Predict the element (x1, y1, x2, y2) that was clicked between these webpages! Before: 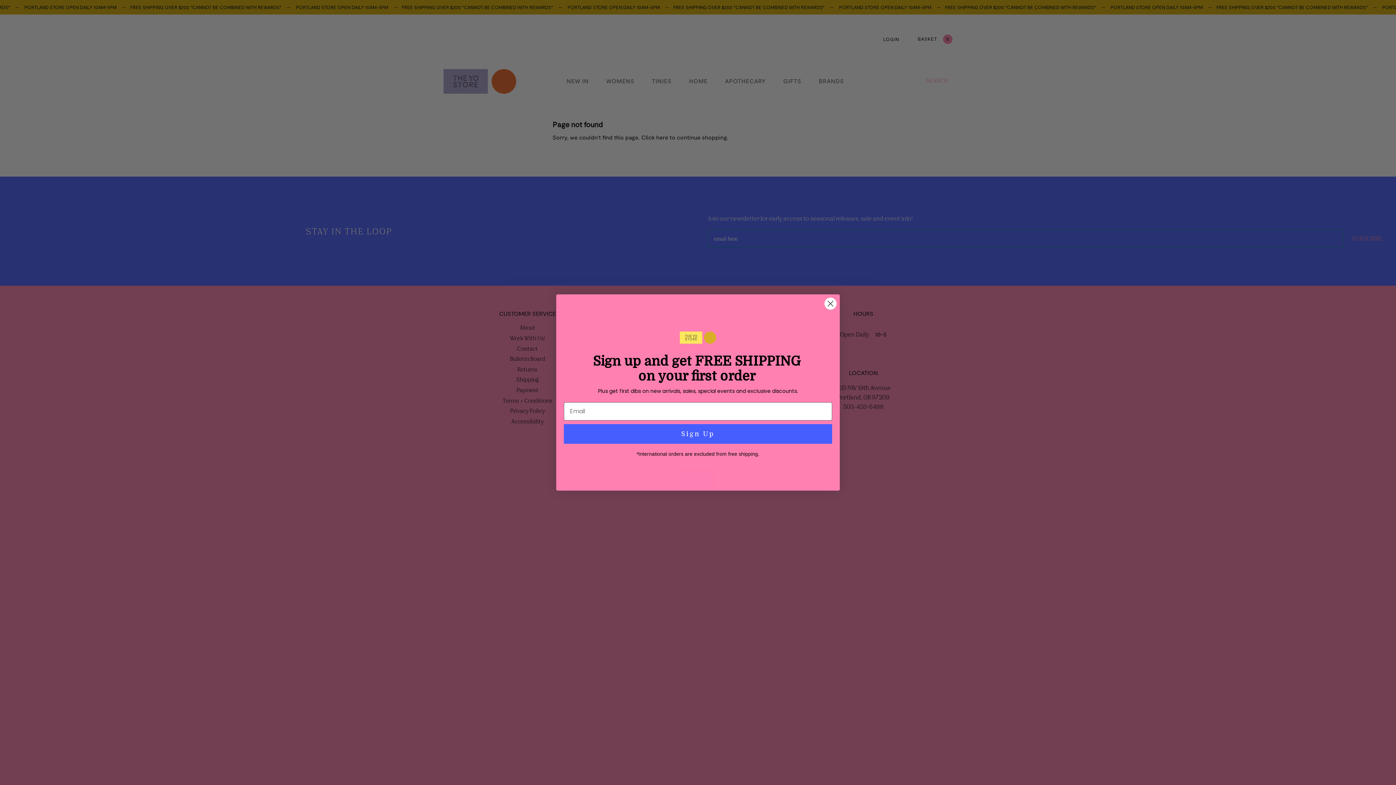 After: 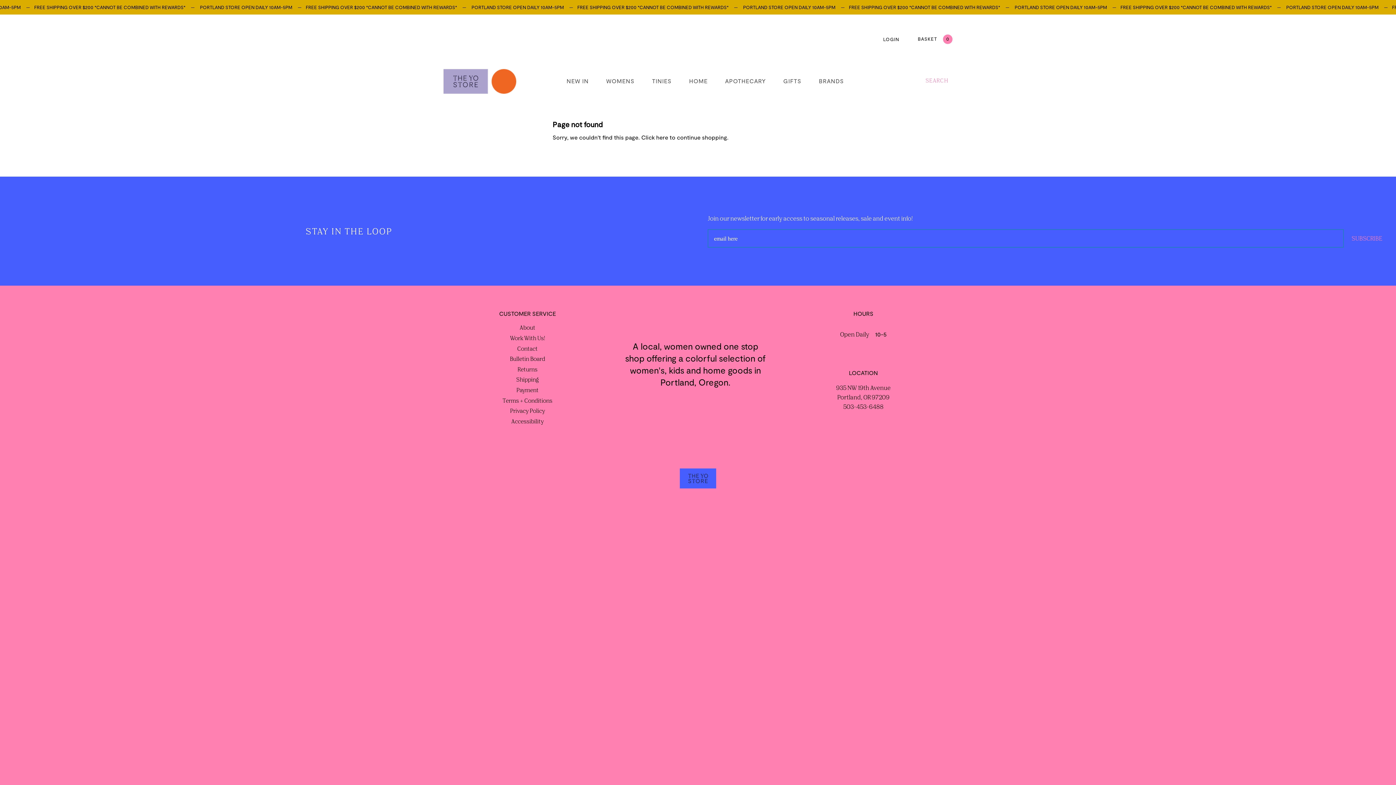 Action: bbox: (824, 316, 837, 329) label: Close dialog